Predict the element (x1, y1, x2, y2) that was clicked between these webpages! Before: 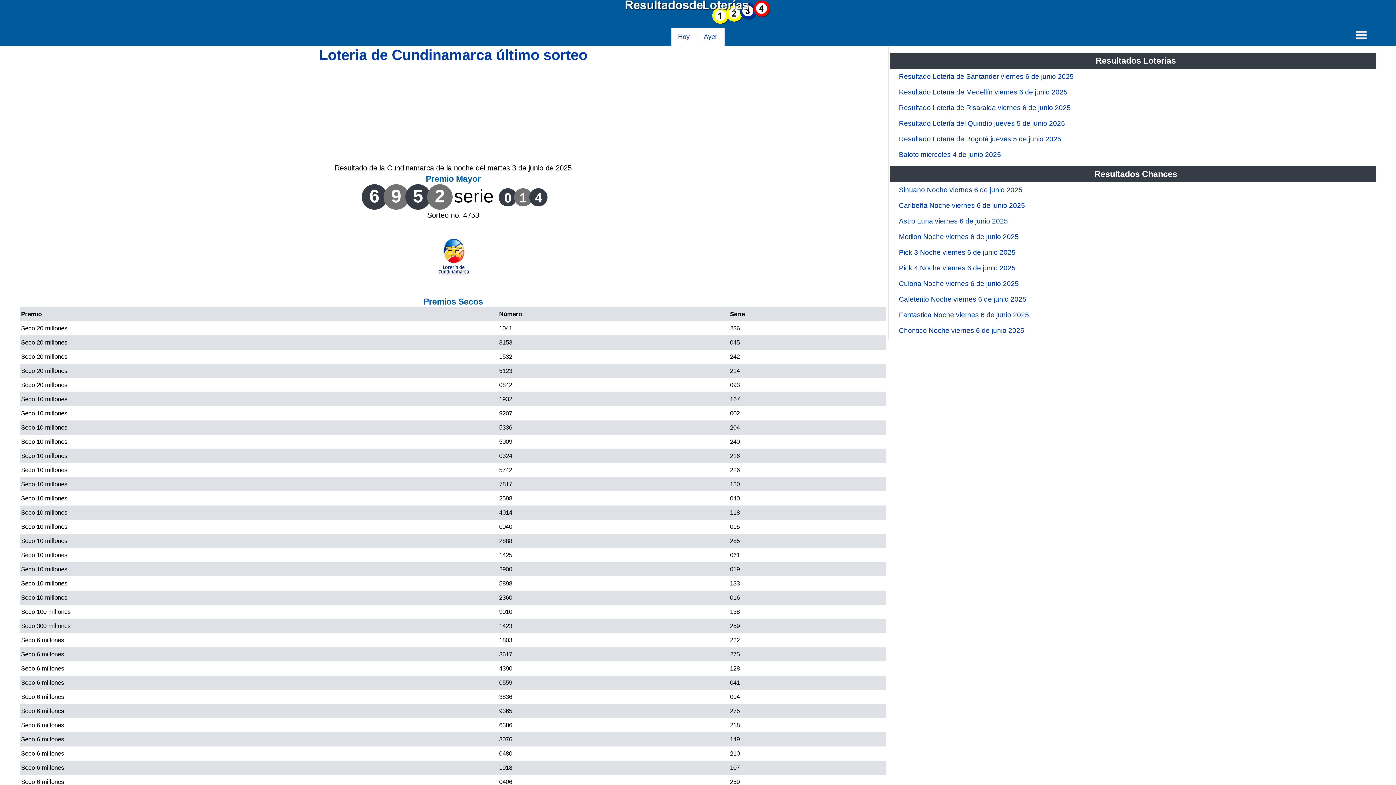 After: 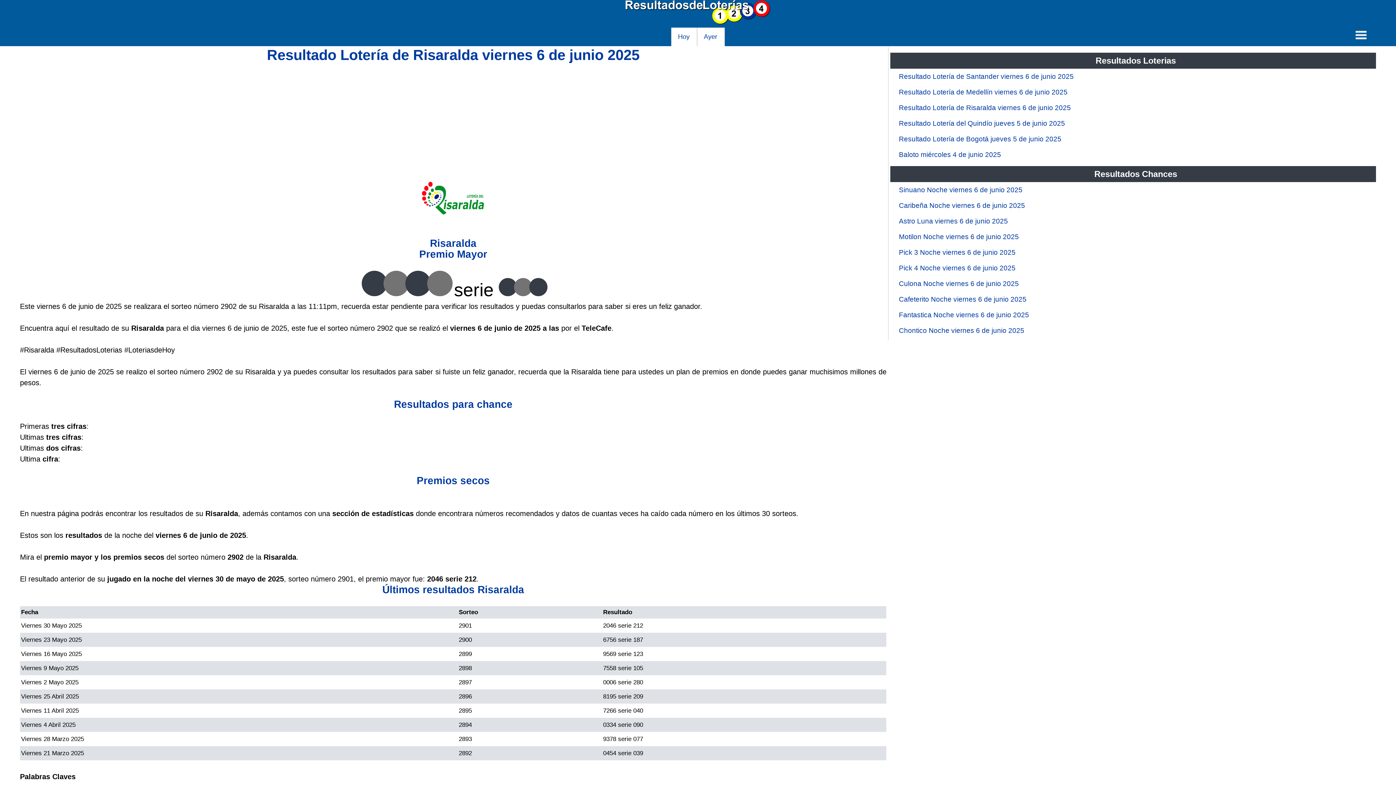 Action: bbox: (899, 103, 1071, 111) label: Resultado Lotería de Risaralda viernes 6 de junio 2025